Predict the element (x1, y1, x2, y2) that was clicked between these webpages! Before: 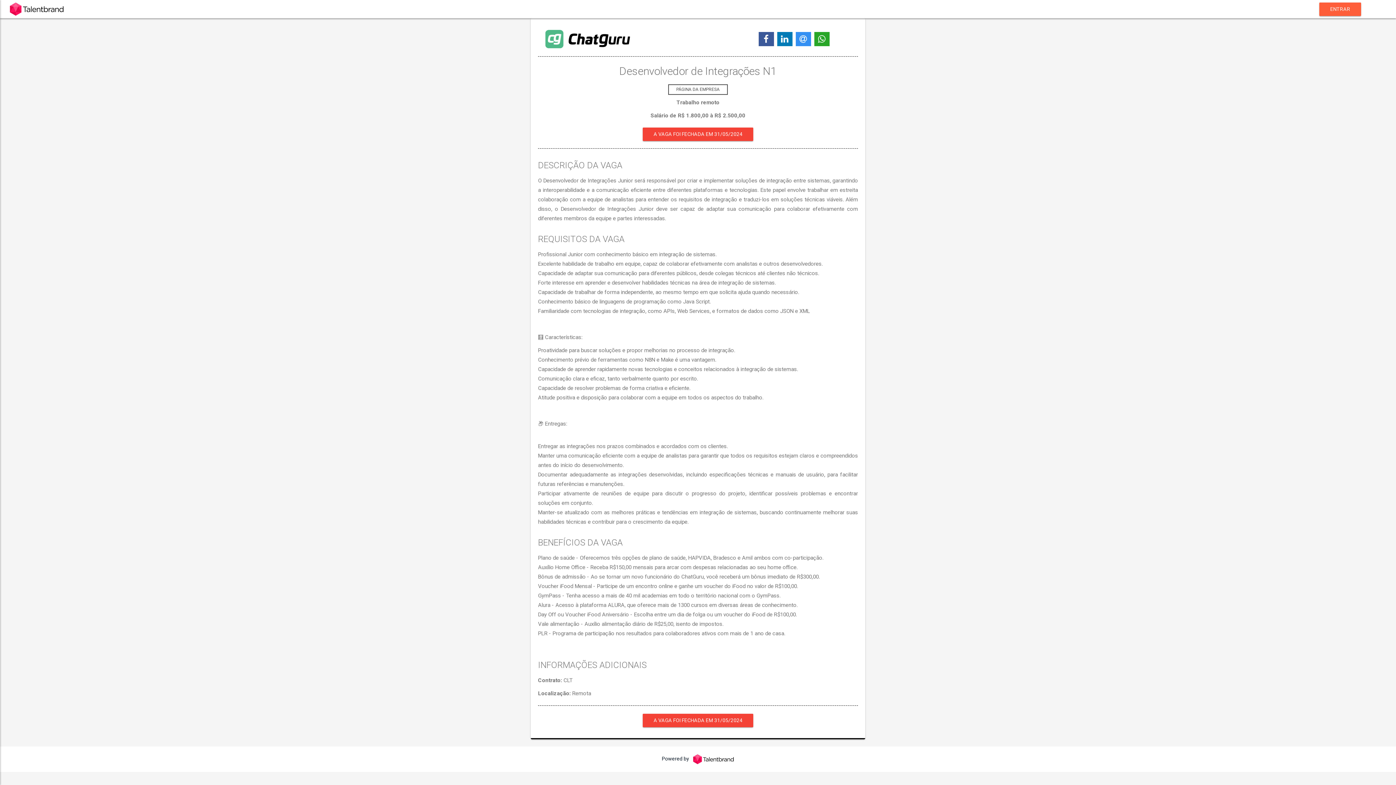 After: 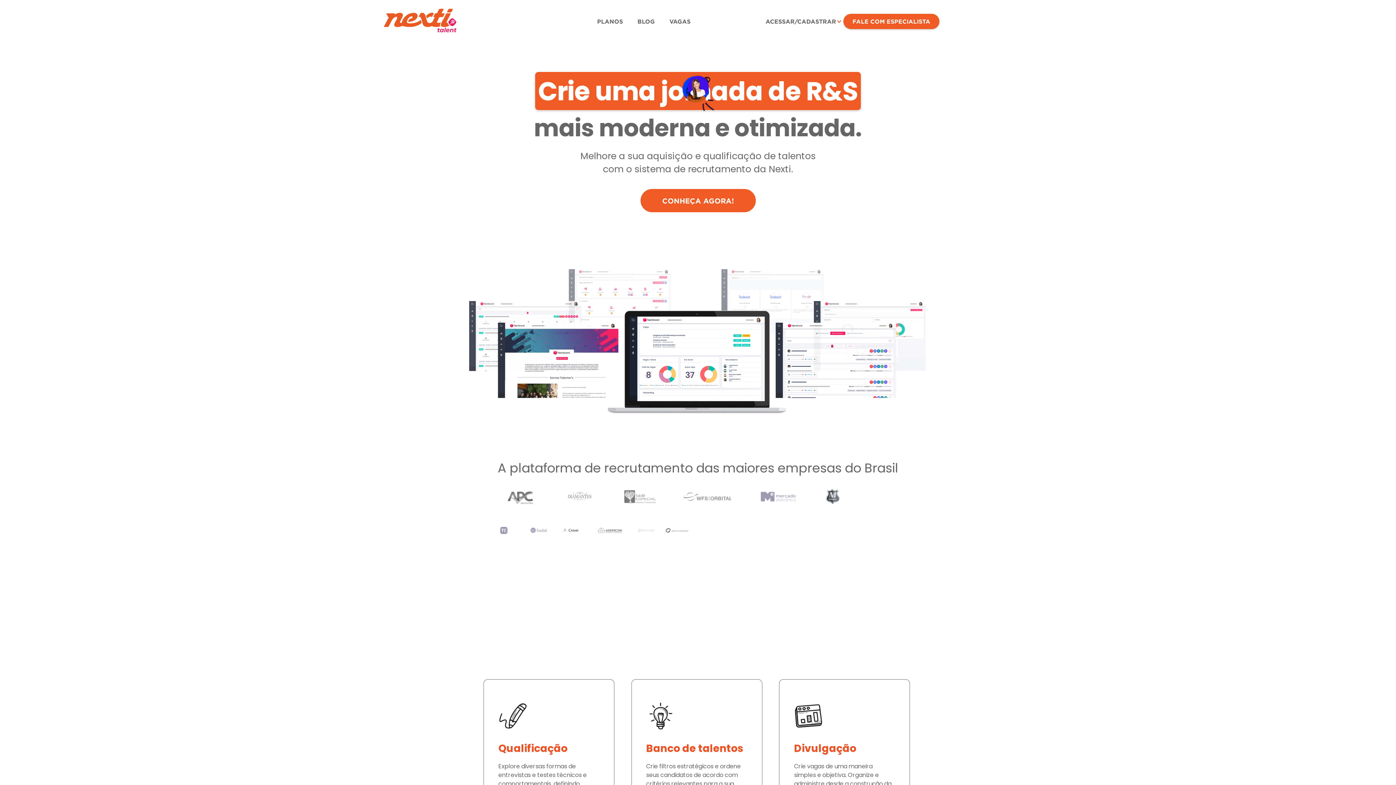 Action: bbox: (5, 0, 71, 18)